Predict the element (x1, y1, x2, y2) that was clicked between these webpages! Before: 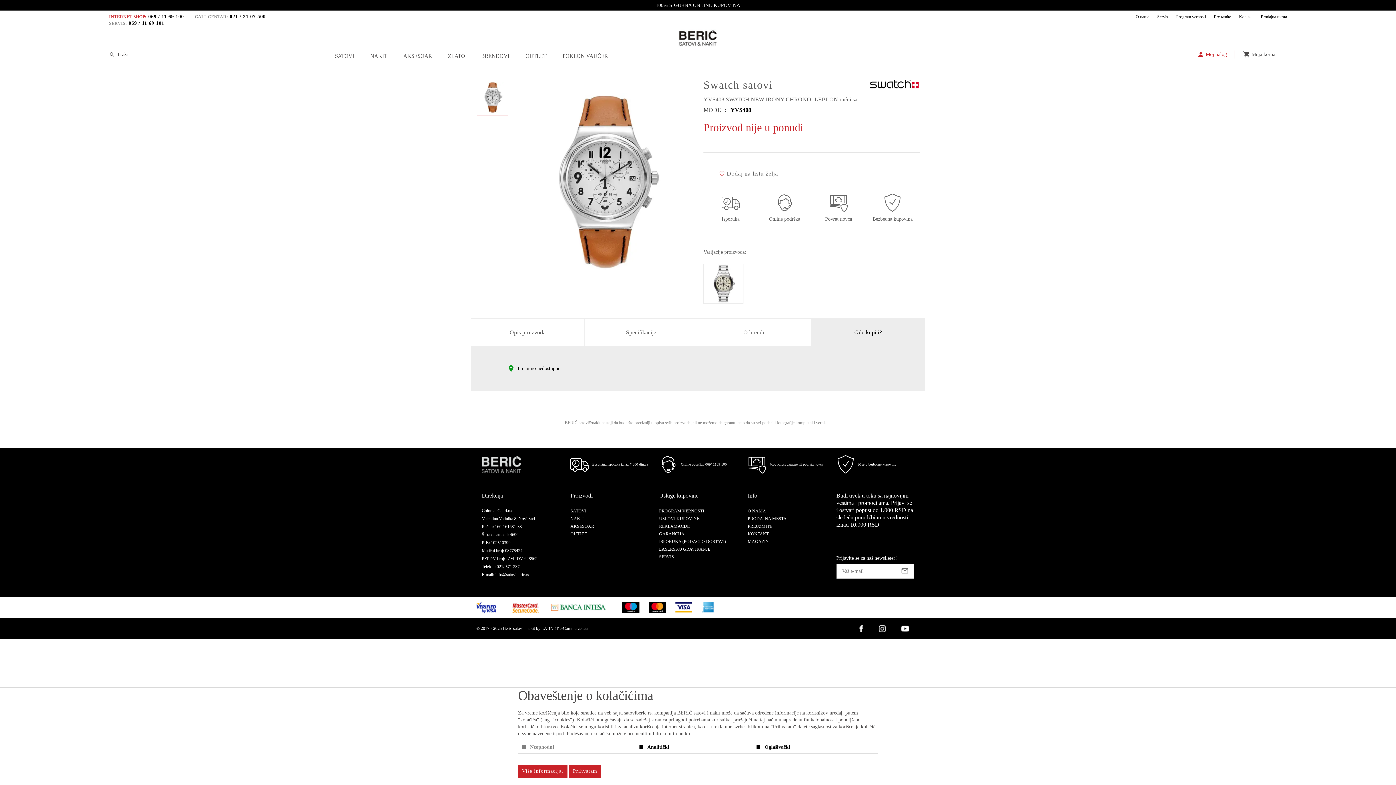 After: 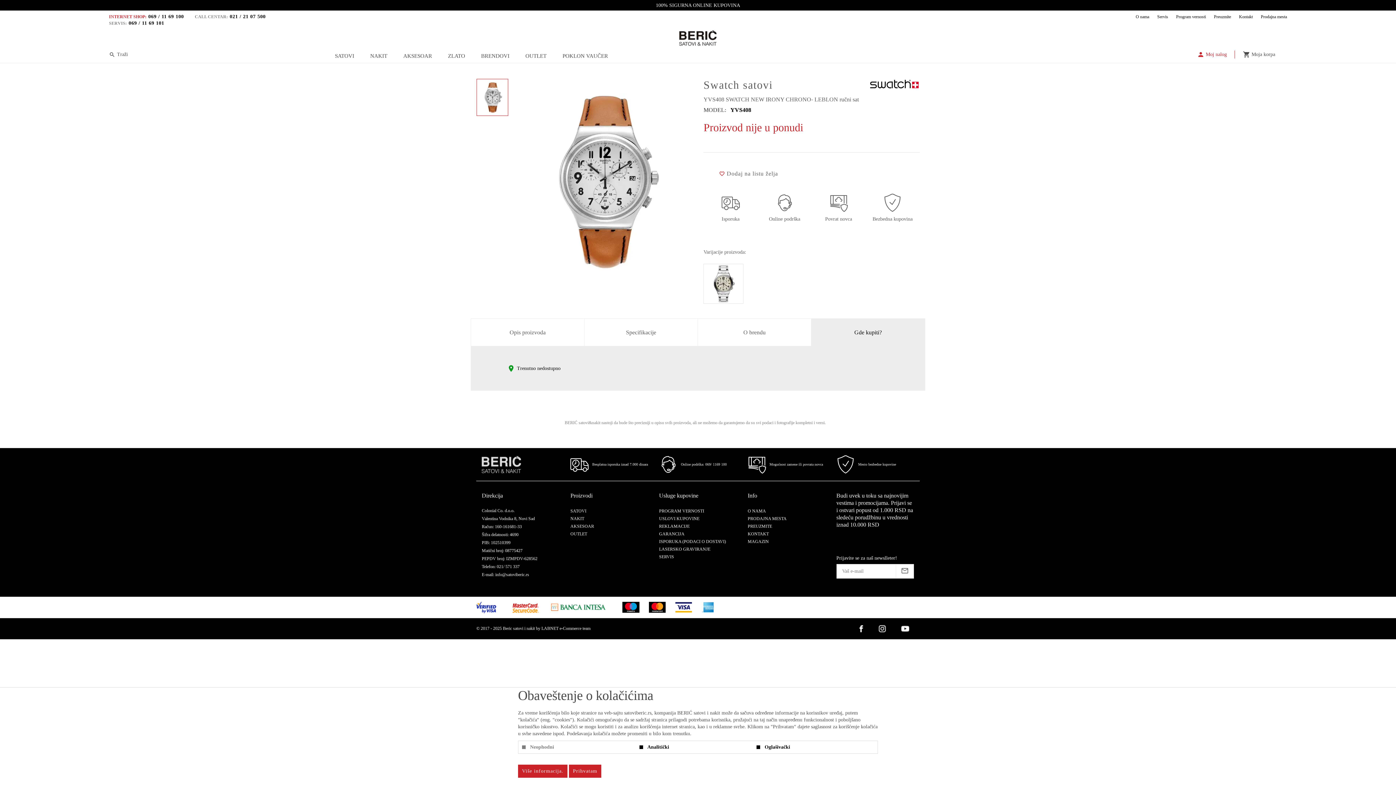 Action: label: 021 / 21 07 500 bbox: (229, 14, 265, 19)